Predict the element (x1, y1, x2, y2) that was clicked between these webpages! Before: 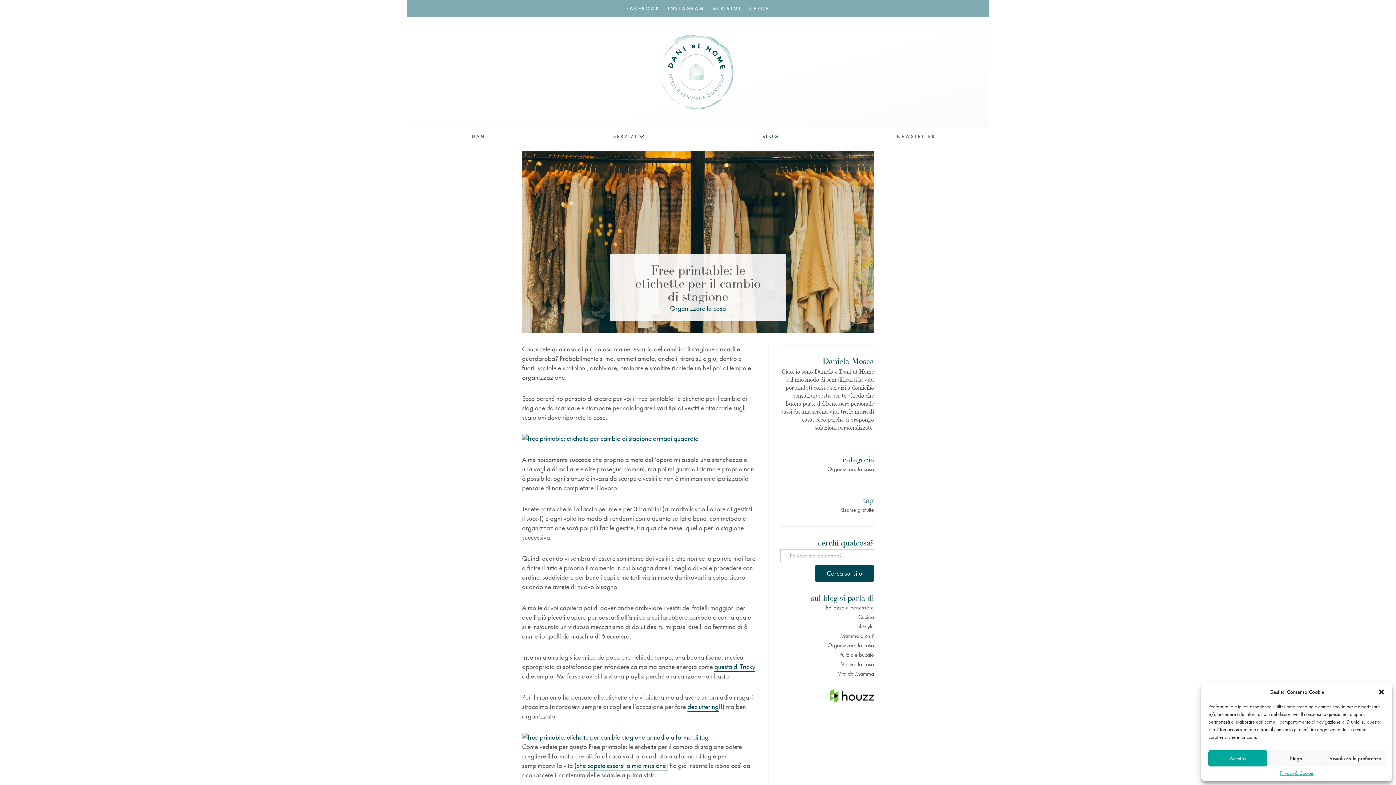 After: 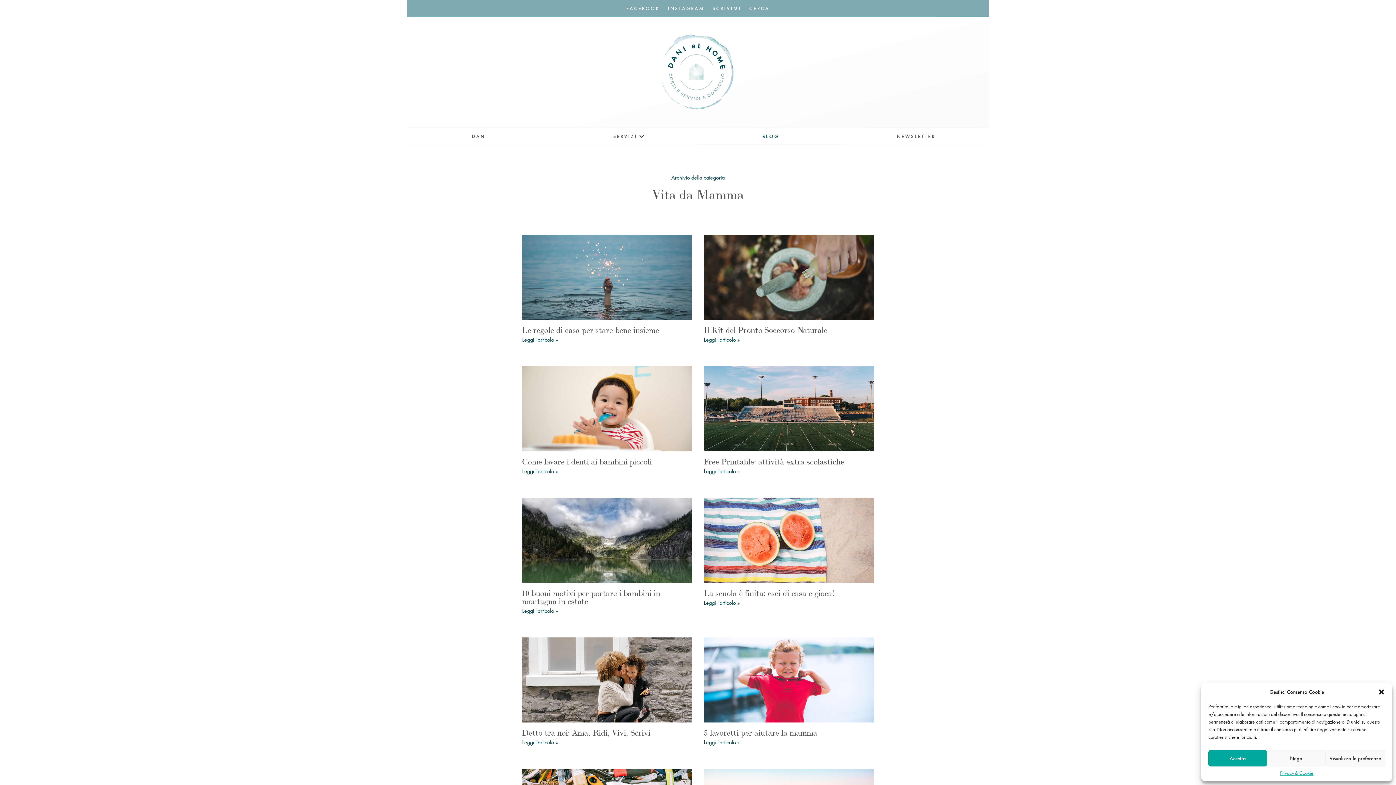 Action: label: Vita da Mamma bbox: (838, 670, 874, 677)